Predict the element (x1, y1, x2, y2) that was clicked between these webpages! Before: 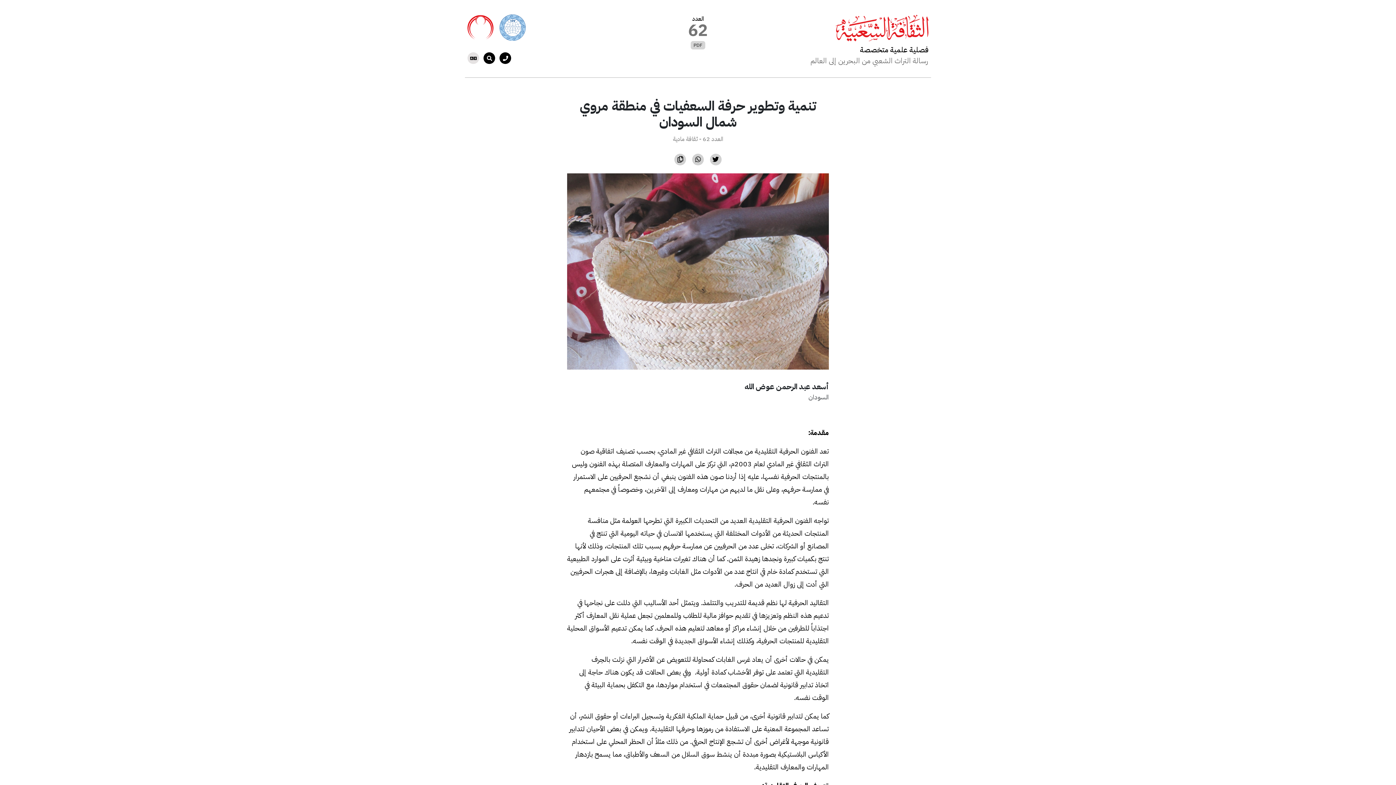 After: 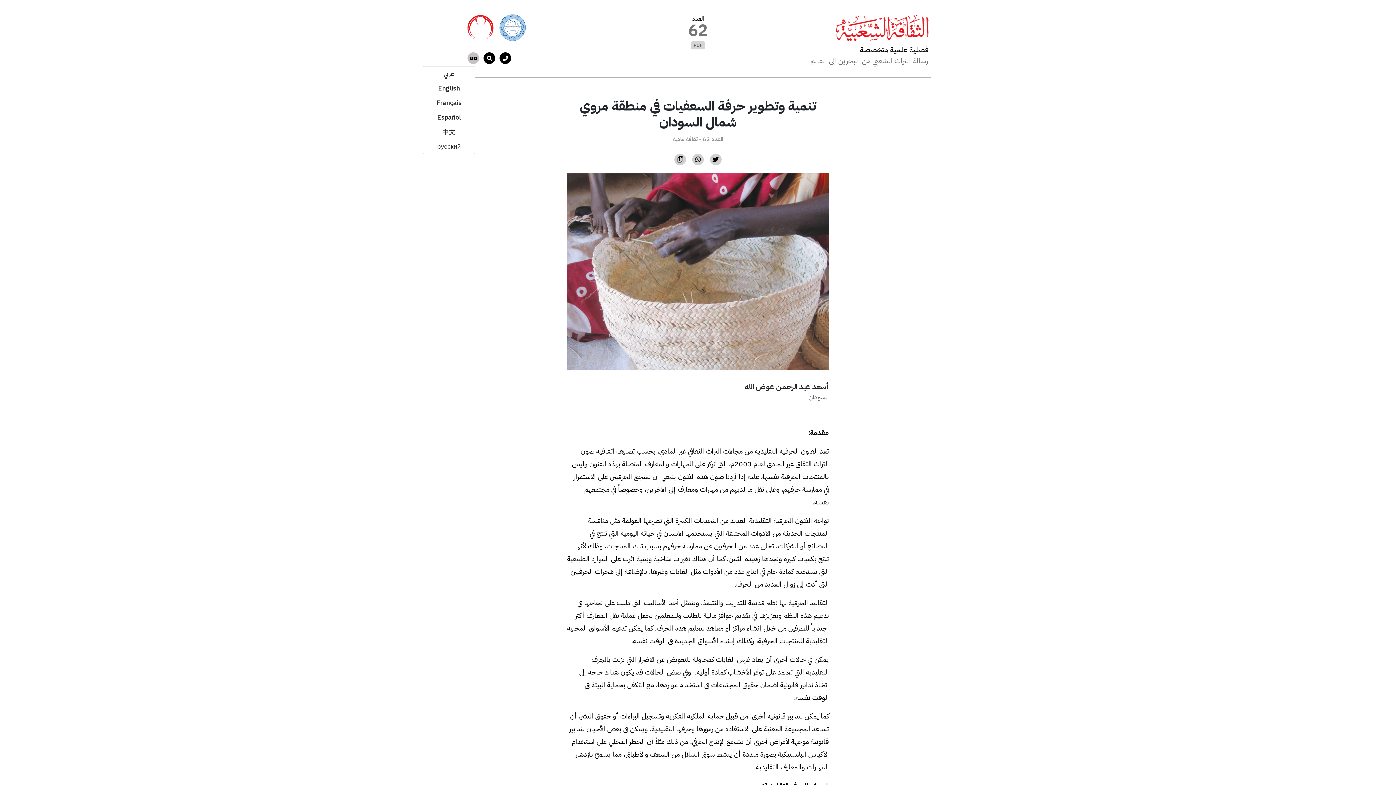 Action: label: Change Language bbox: (467, 52, 479, 63)